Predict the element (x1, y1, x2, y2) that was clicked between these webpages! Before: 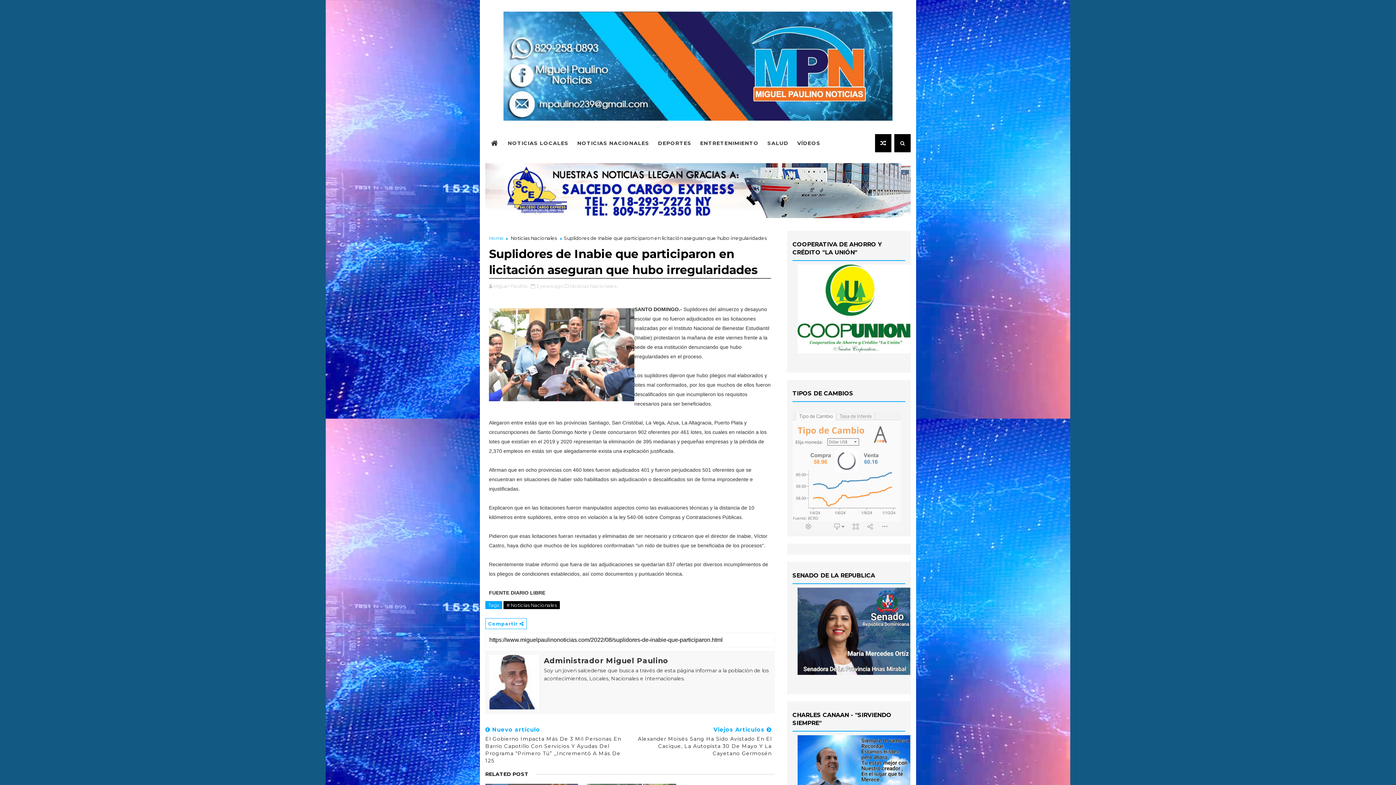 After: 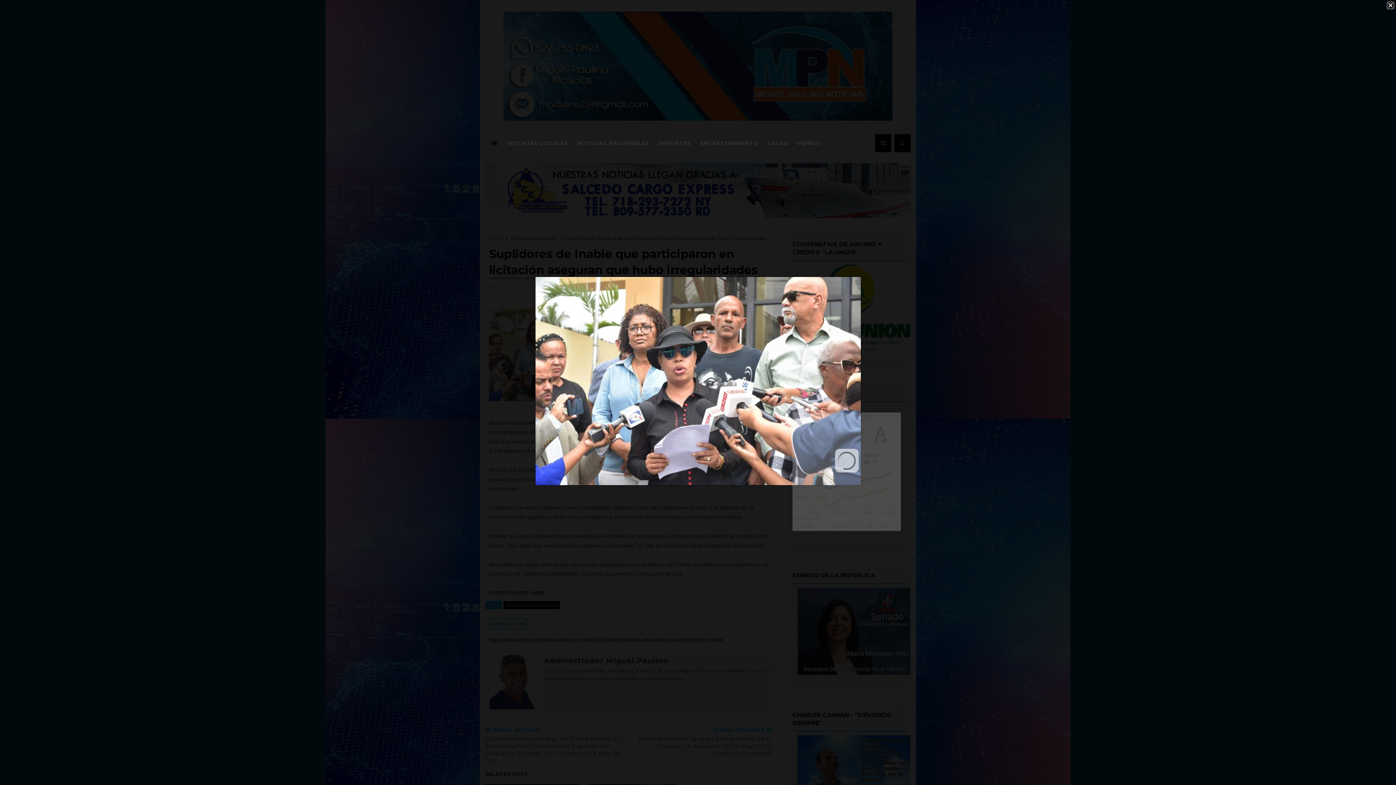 Action: bbox: (489, 304, 634, 405)